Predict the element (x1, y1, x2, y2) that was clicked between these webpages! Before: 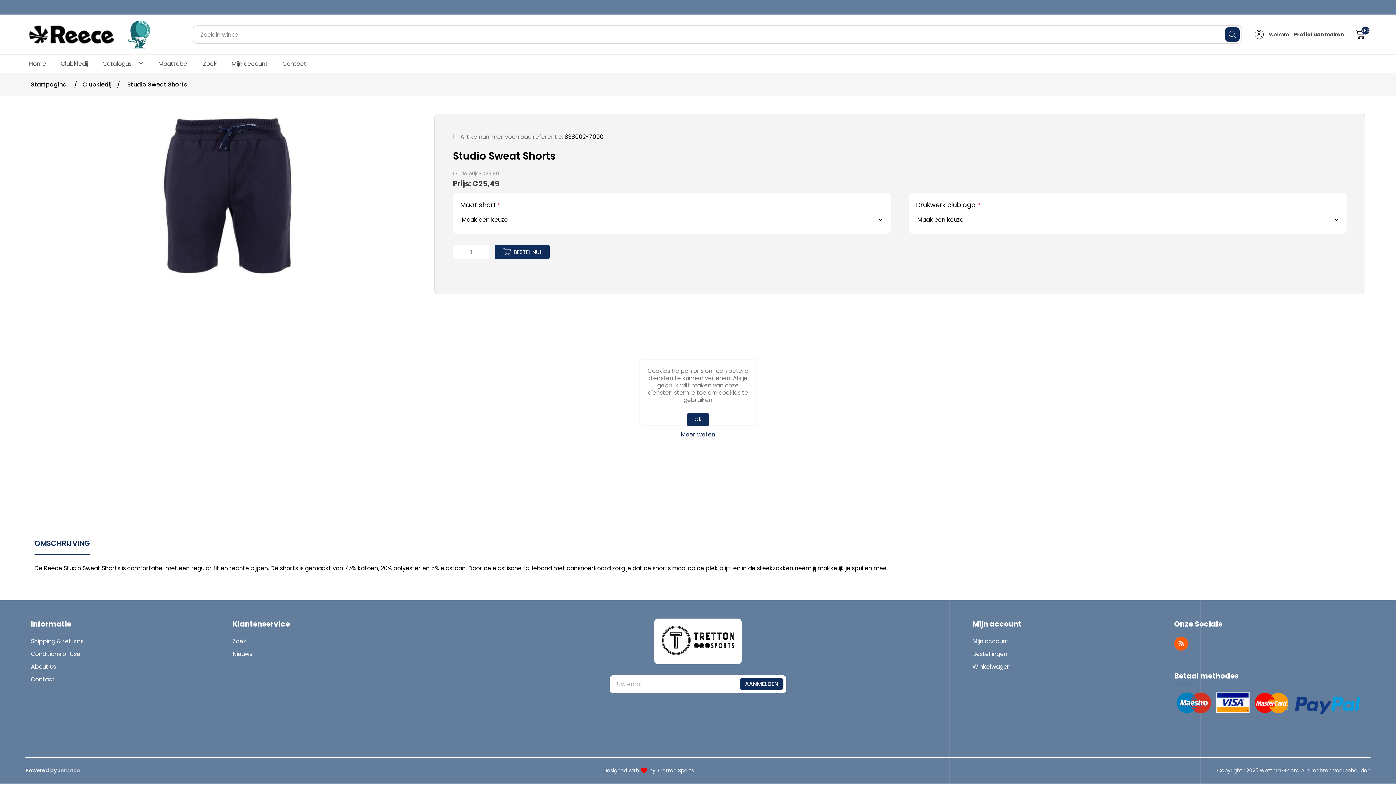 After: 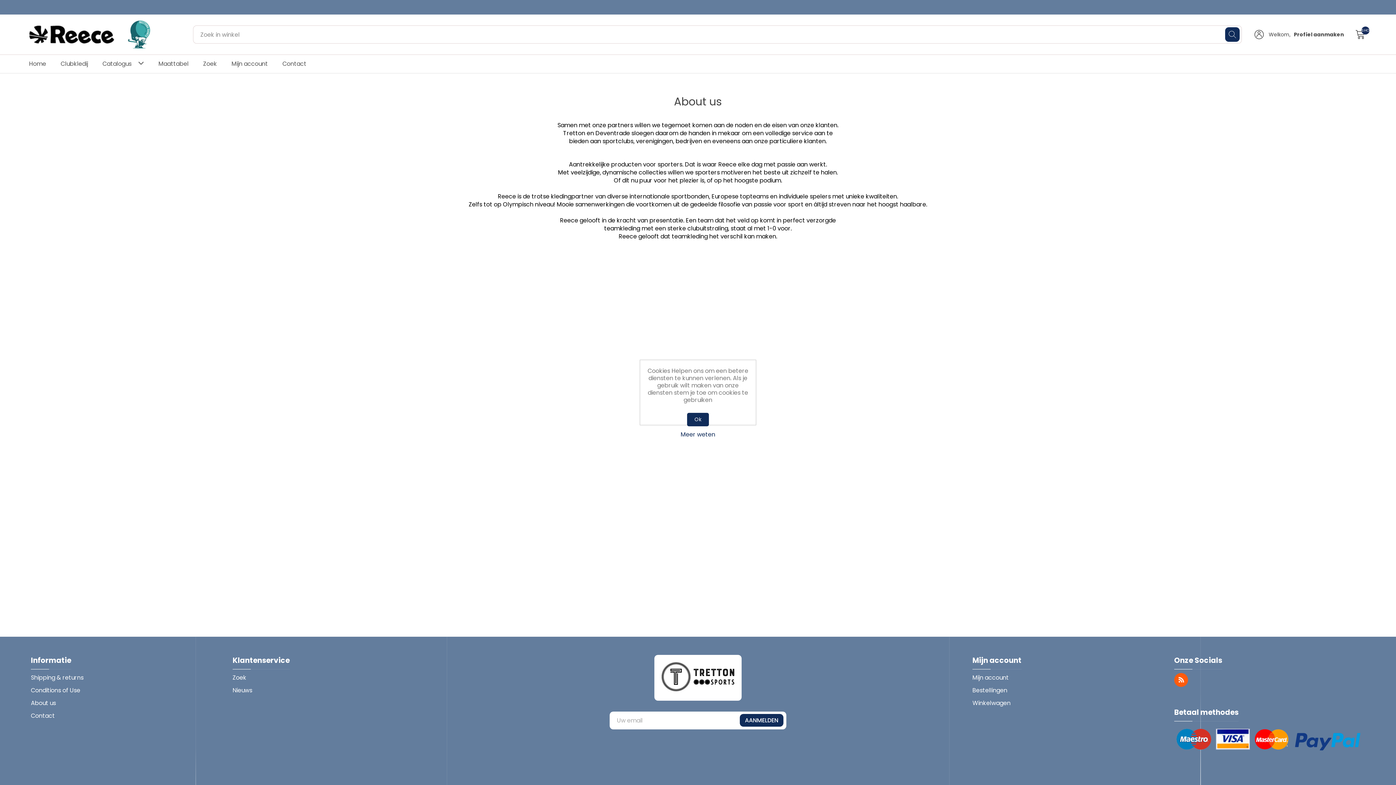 Action: bbox: (30, 662, 221, 671) label: About us